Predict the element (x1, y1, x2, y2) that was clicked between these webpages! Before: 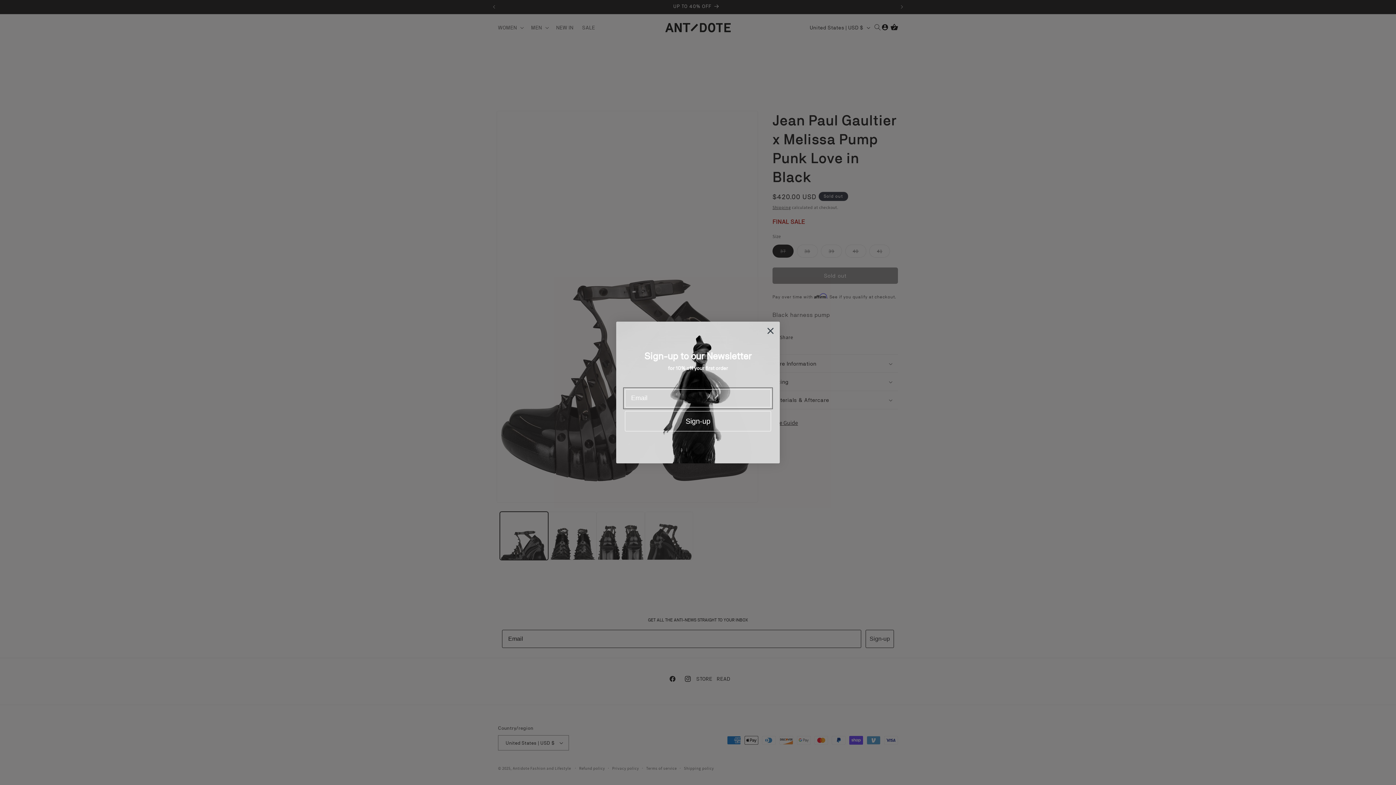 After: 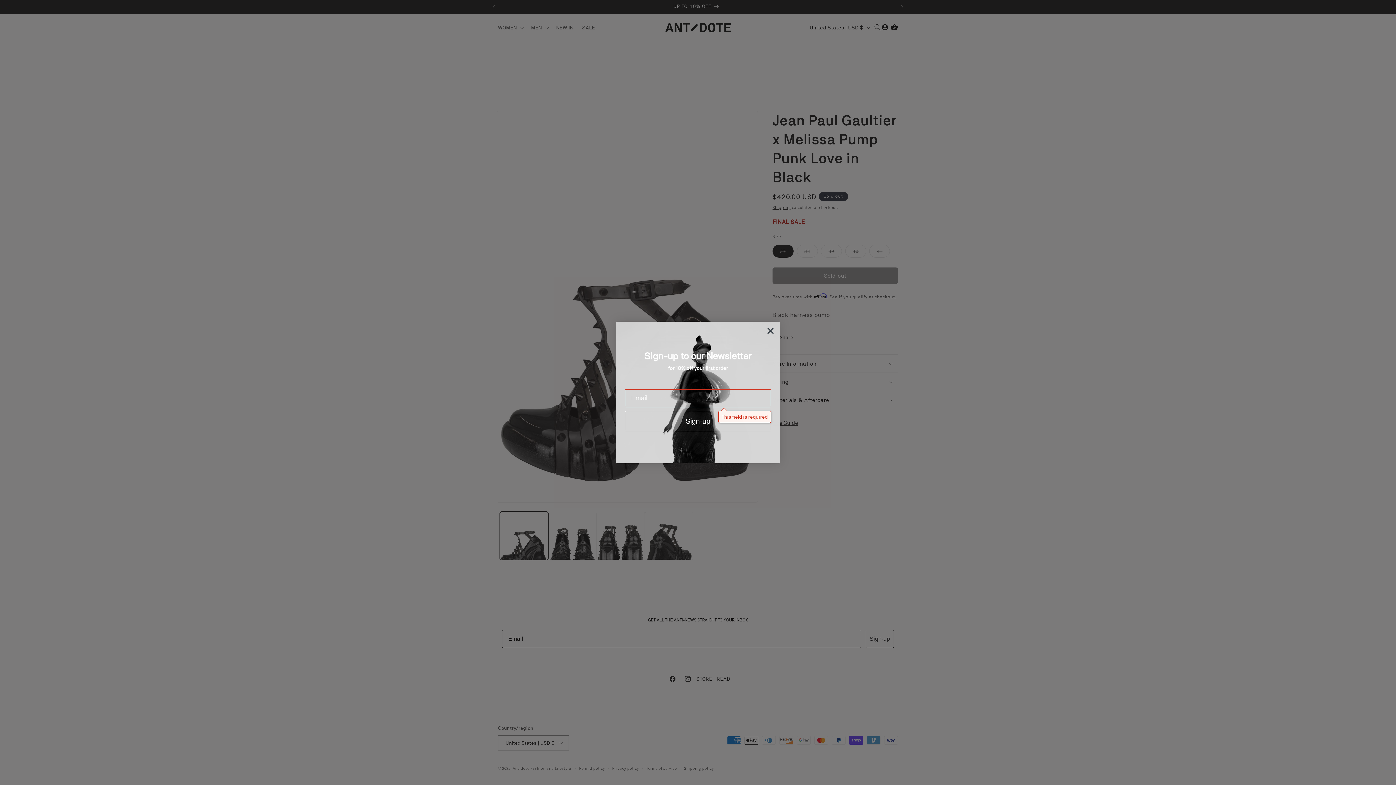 Action: bbox: (625, 411, 771, 431) label: Sign-up